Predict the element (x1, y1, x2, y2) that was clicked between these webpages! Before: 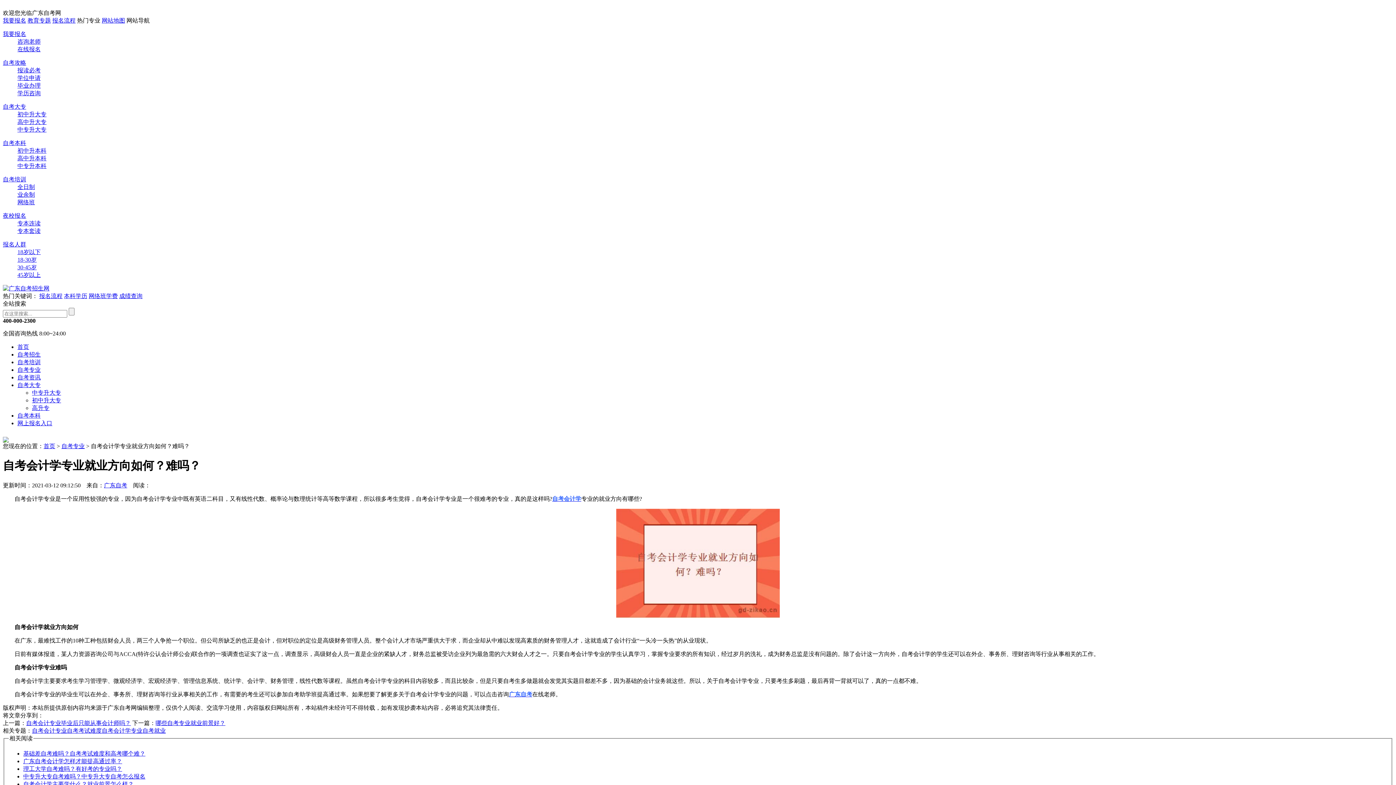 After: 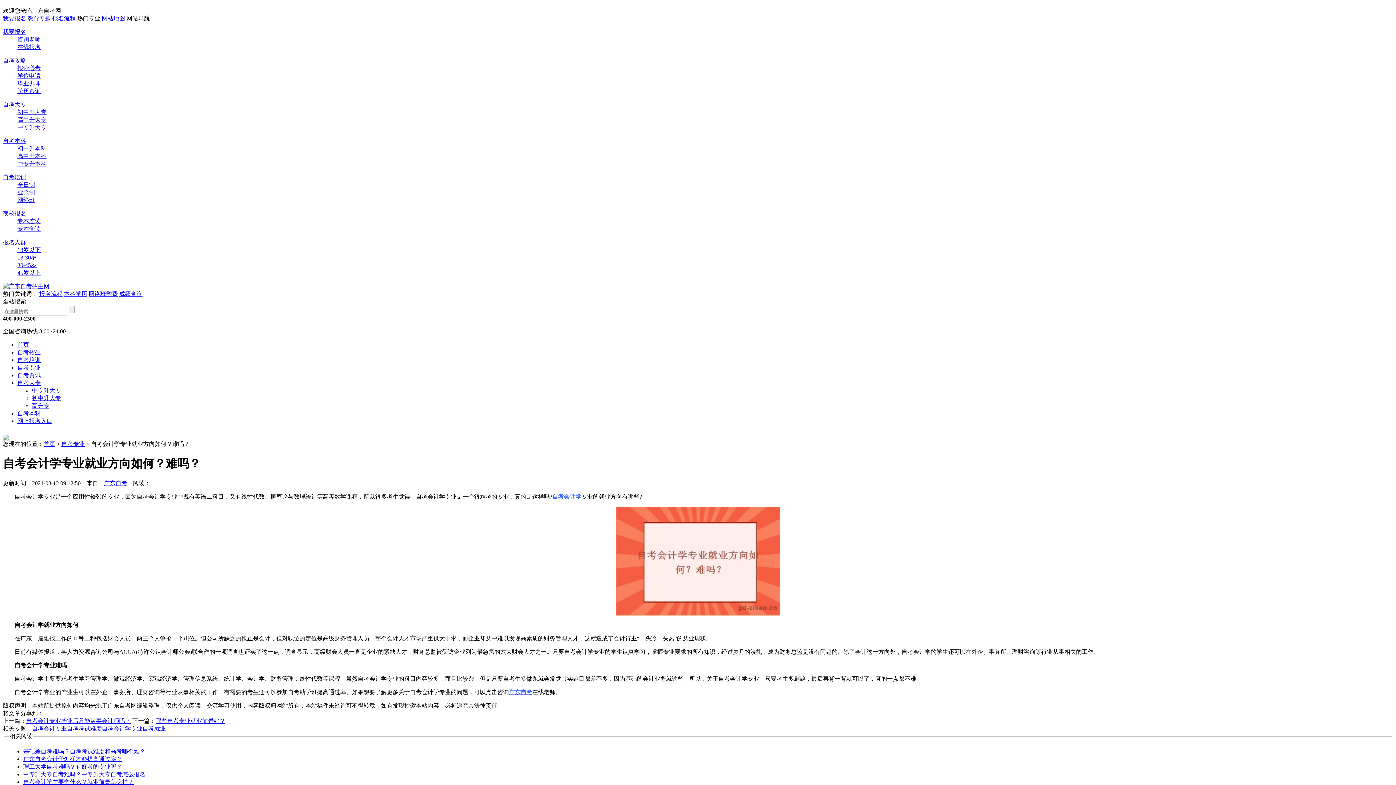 Action: label: 自考会计学主要学什么？就业前景怎么样？ bbox: (23, 781, 133, 787)